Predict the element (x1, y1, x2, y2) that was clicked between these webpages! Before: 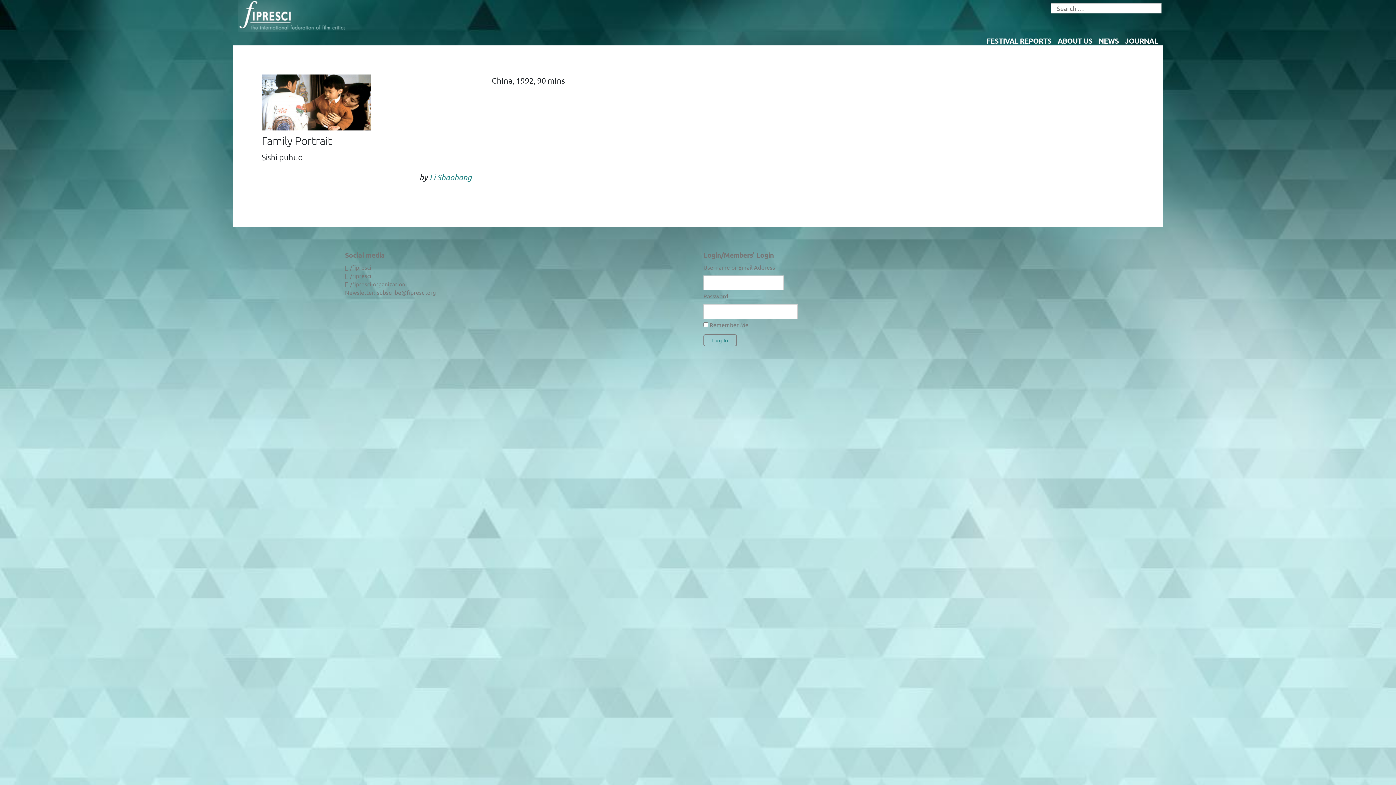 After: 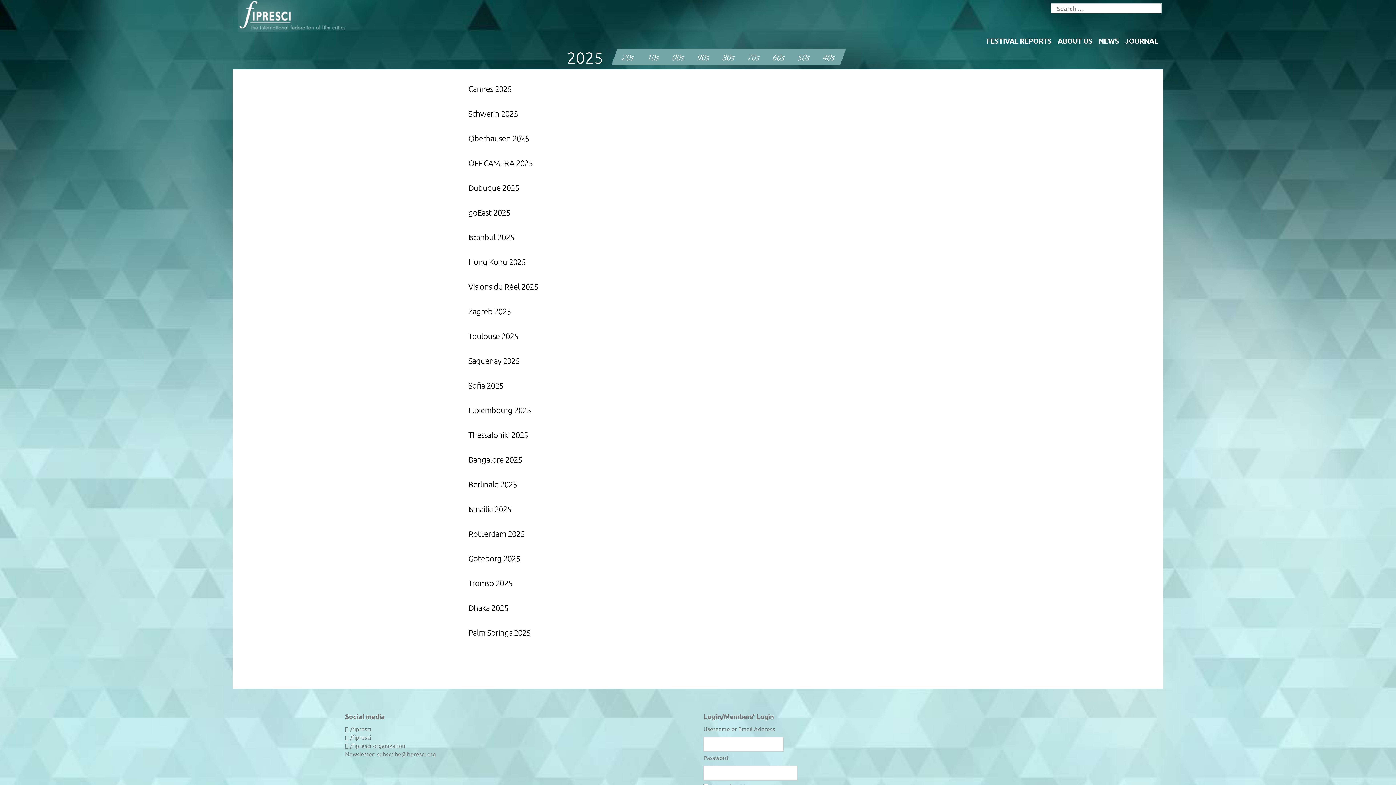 Action: bbox: (986, 35, 1051, 45) label: FESTIVAL REPORTS